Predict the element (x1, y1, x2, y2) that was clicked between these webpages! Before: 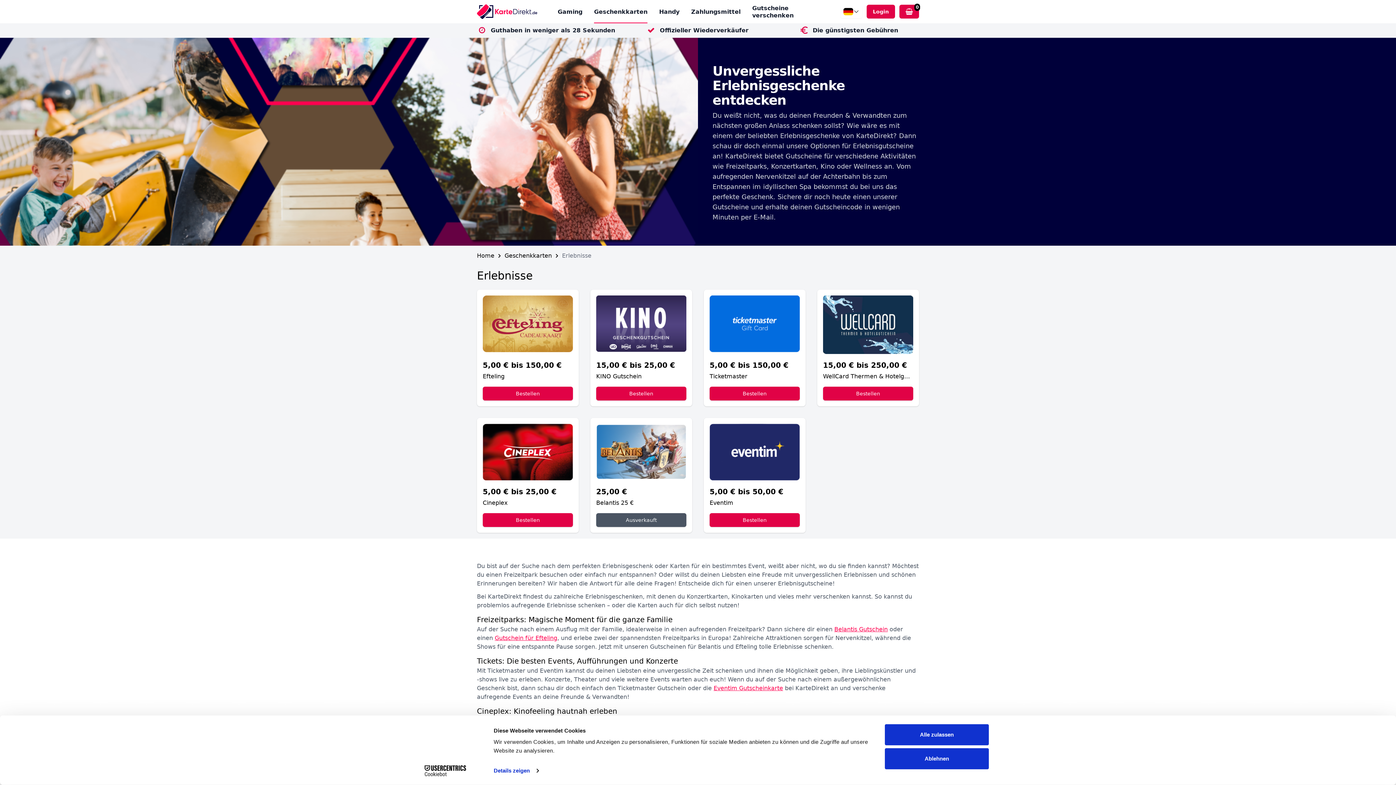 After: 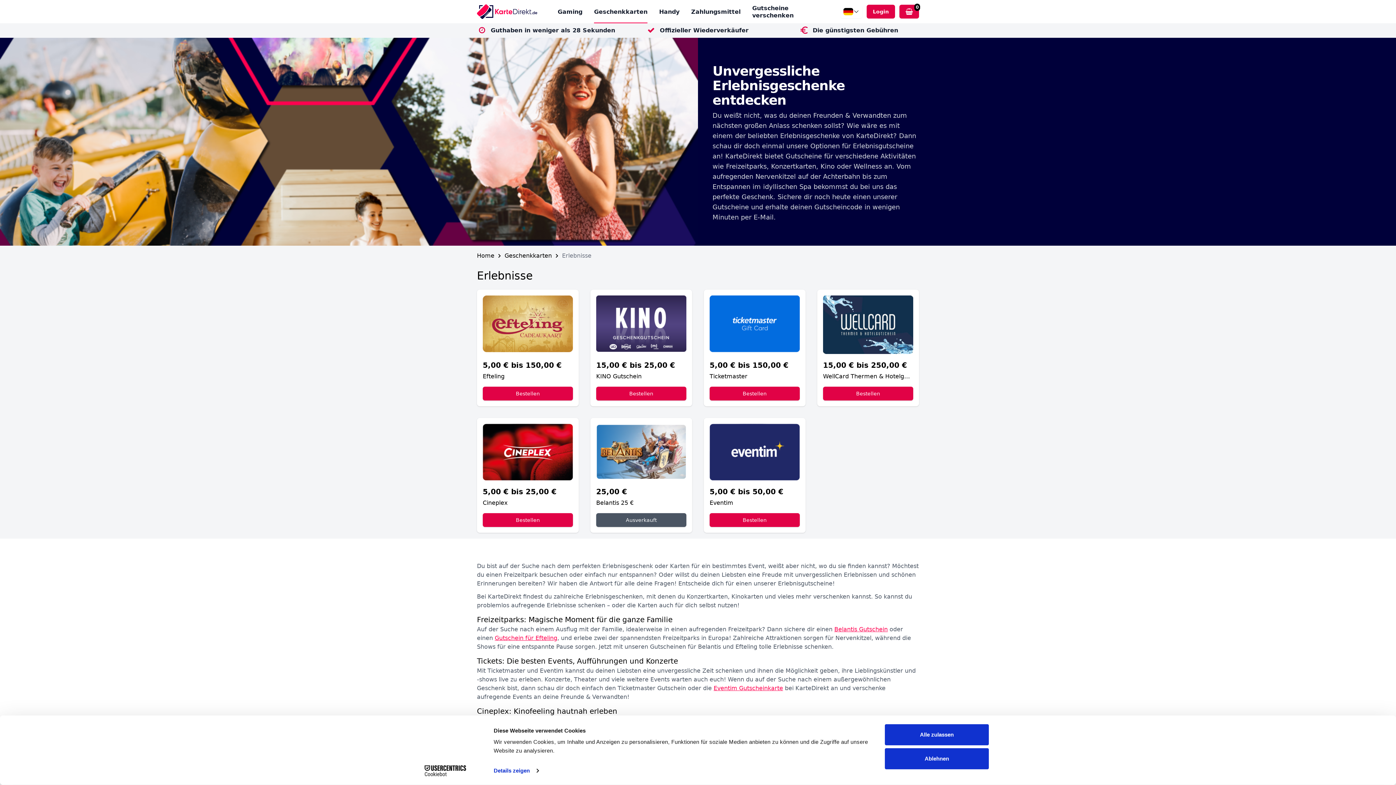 Action: bbox: (413, 765, 477, 776) label: Cookiebot - opens in a new window